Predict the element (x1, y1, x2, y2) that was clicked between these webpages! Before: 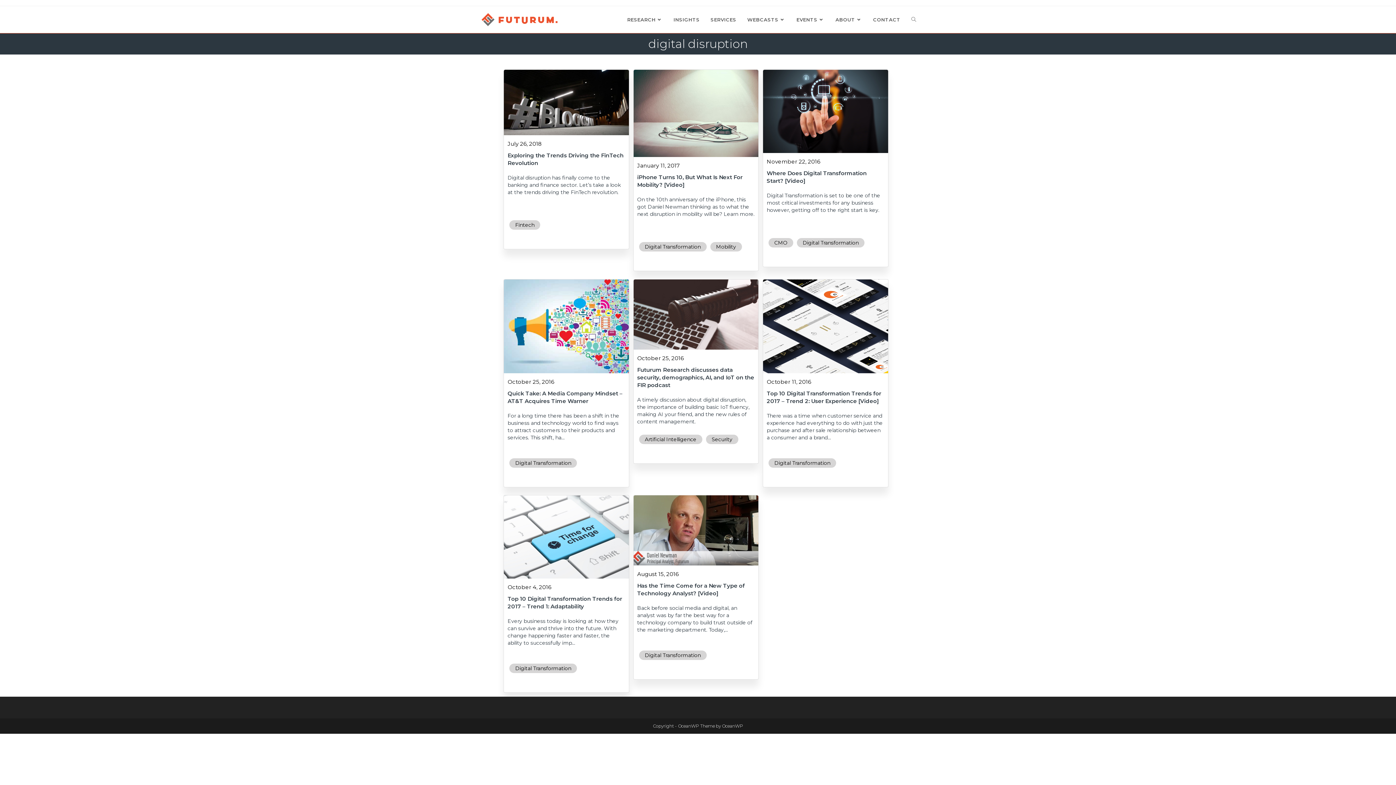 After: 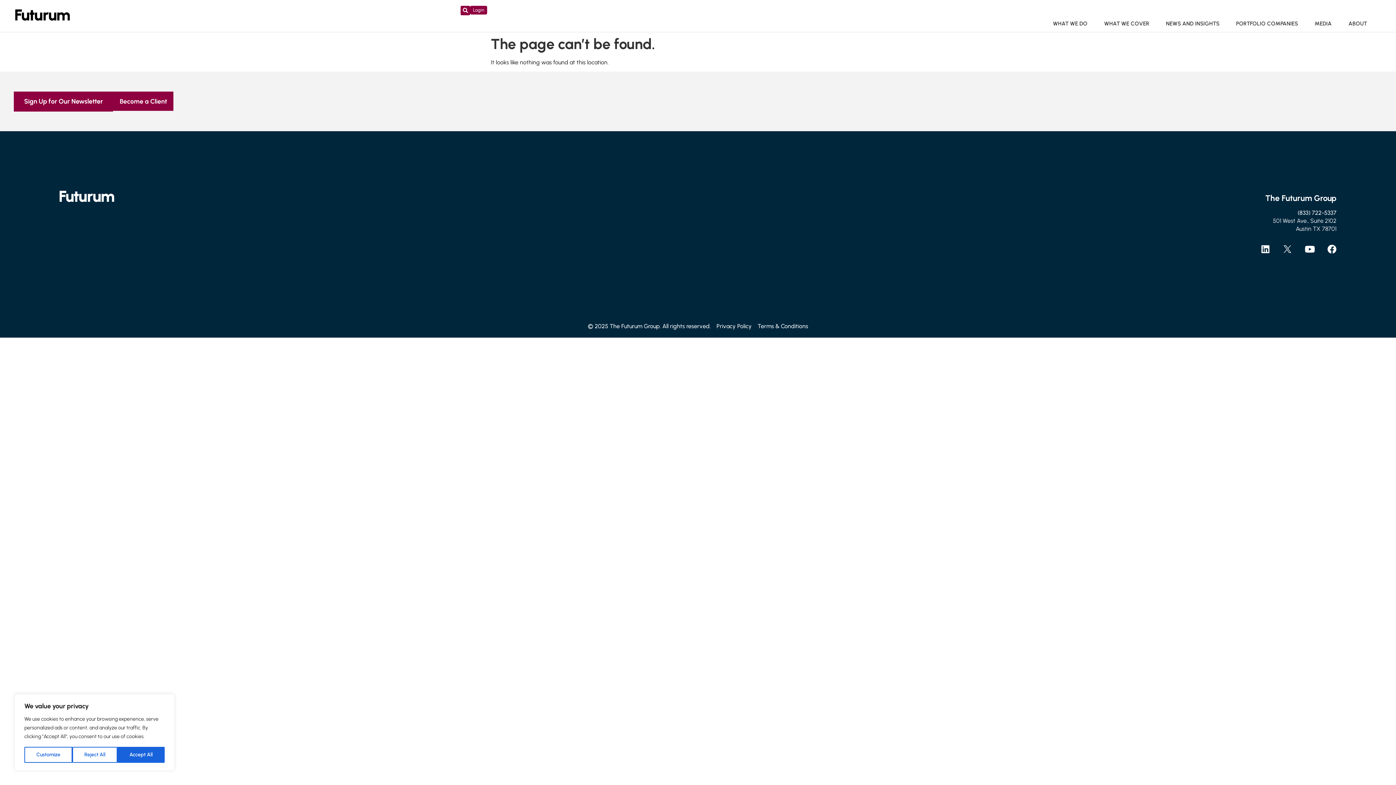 Action: bbox: (633, 69, 758, 157)